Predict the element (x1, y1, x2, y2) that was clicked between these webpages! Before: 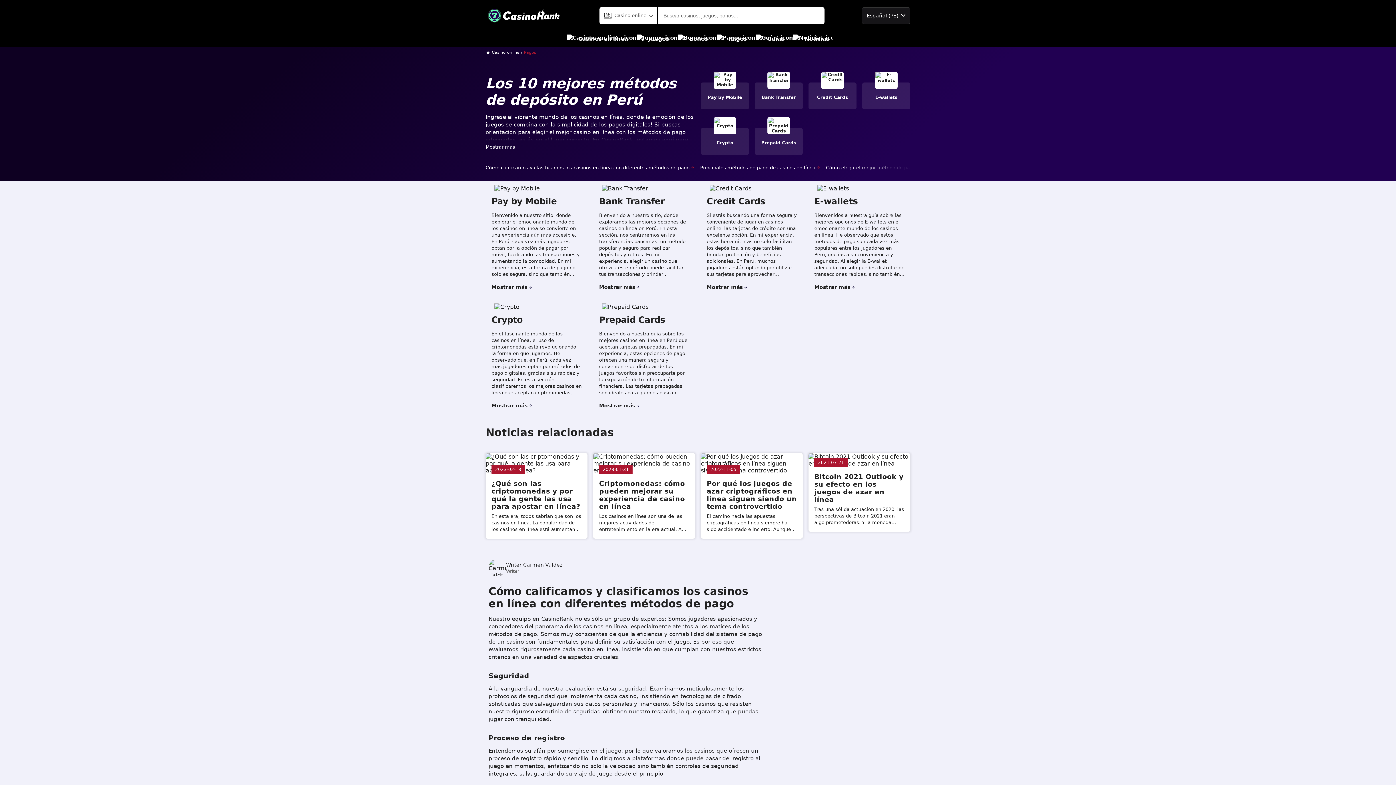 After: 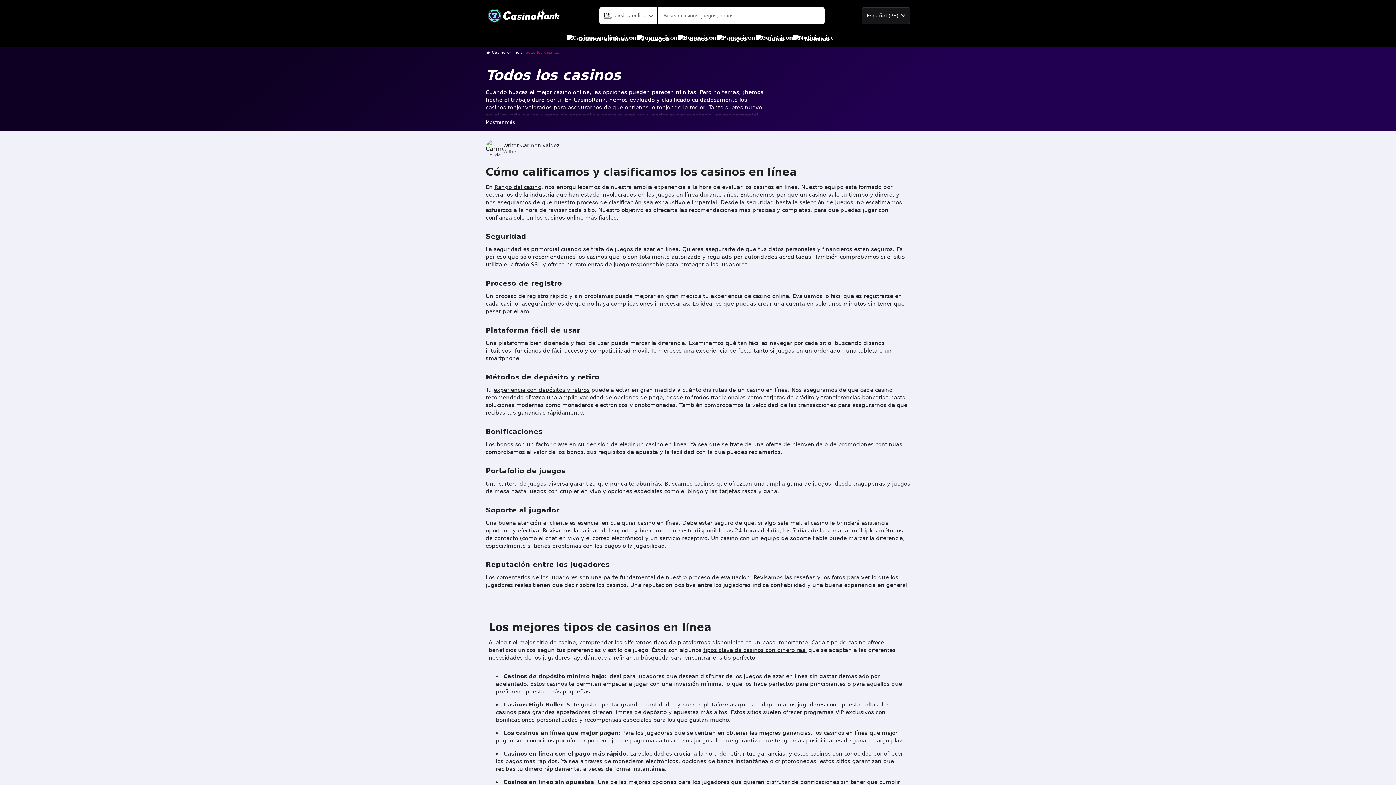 Action: bbox: (566, 30, 628, 46) label: Casinos en línea